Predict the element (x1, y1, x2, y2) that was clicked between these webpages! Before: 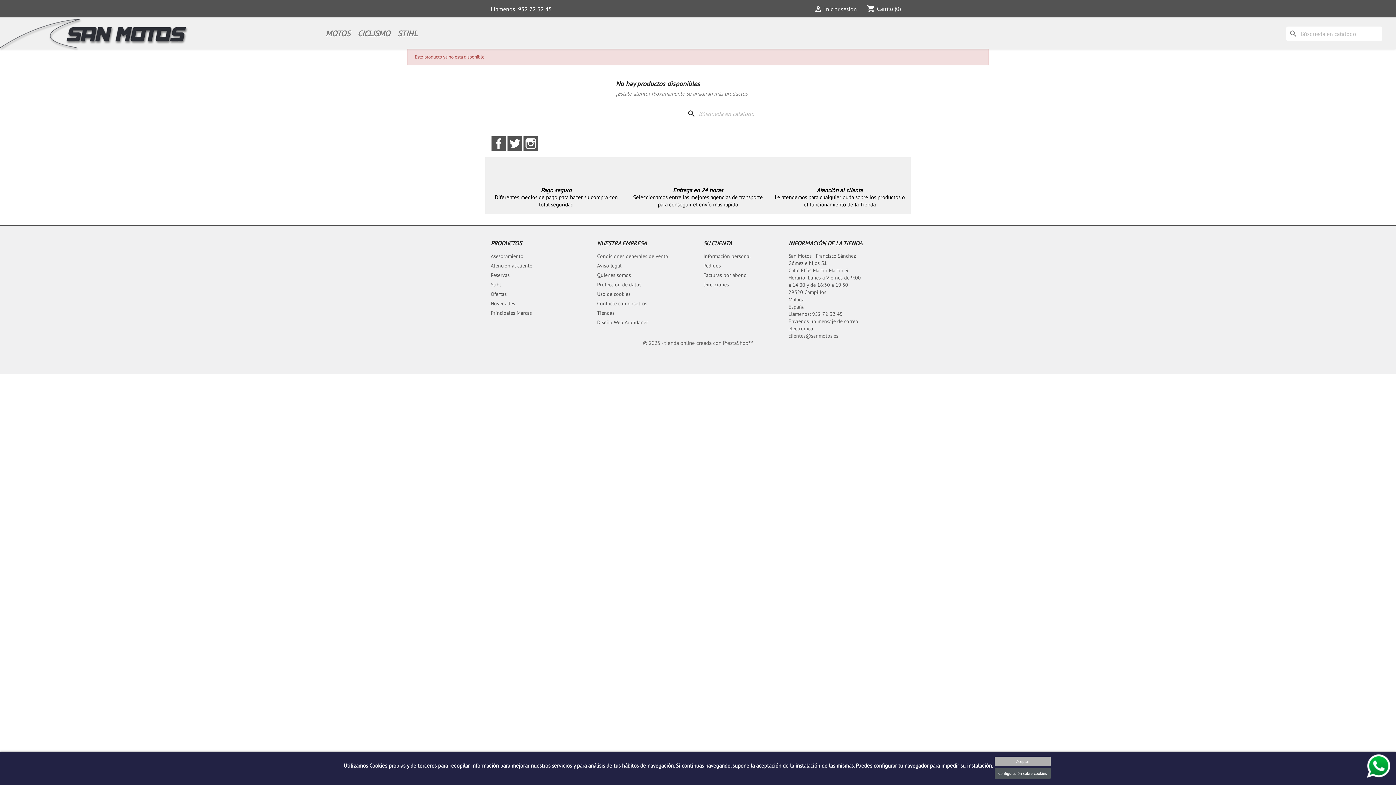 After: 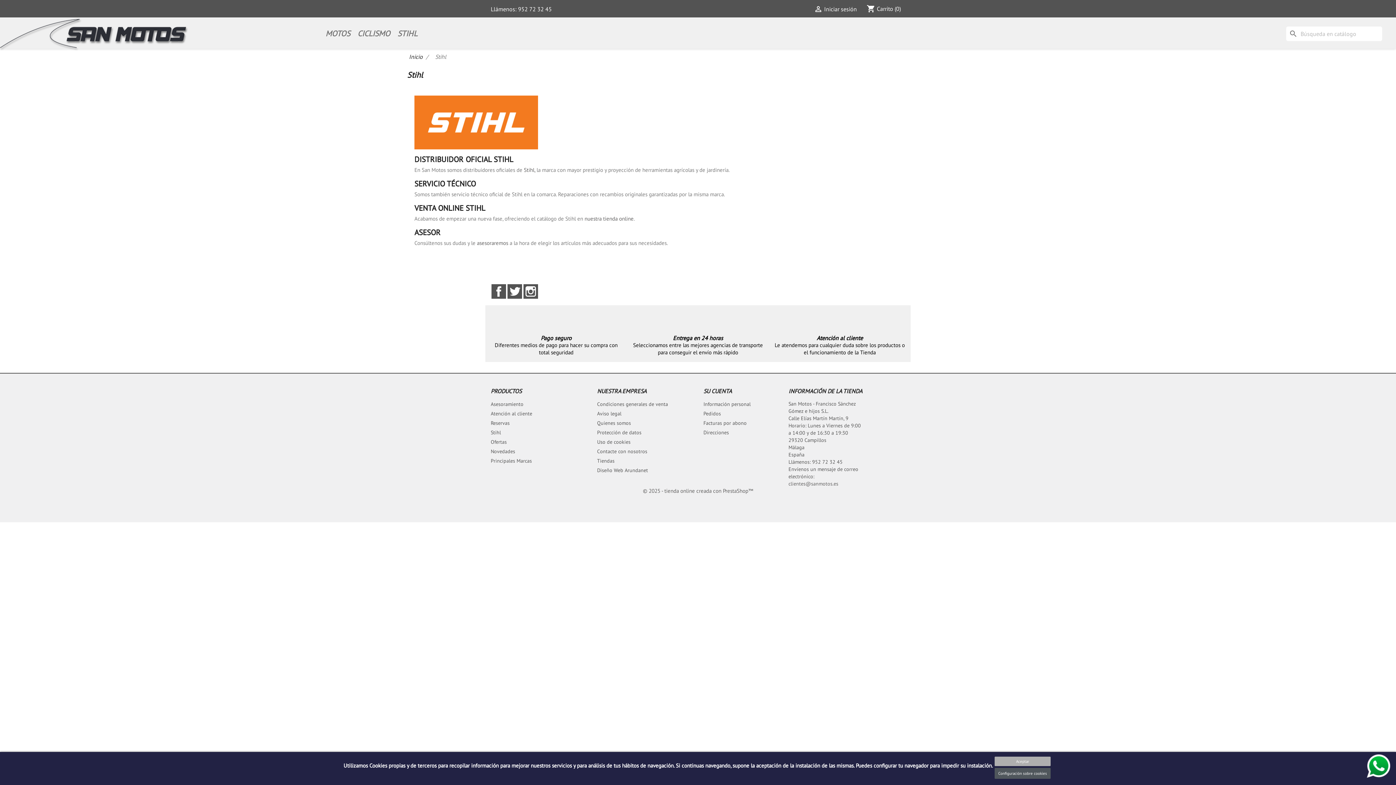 Action: bbox: (490, 281, 501, 287) label: Stihl